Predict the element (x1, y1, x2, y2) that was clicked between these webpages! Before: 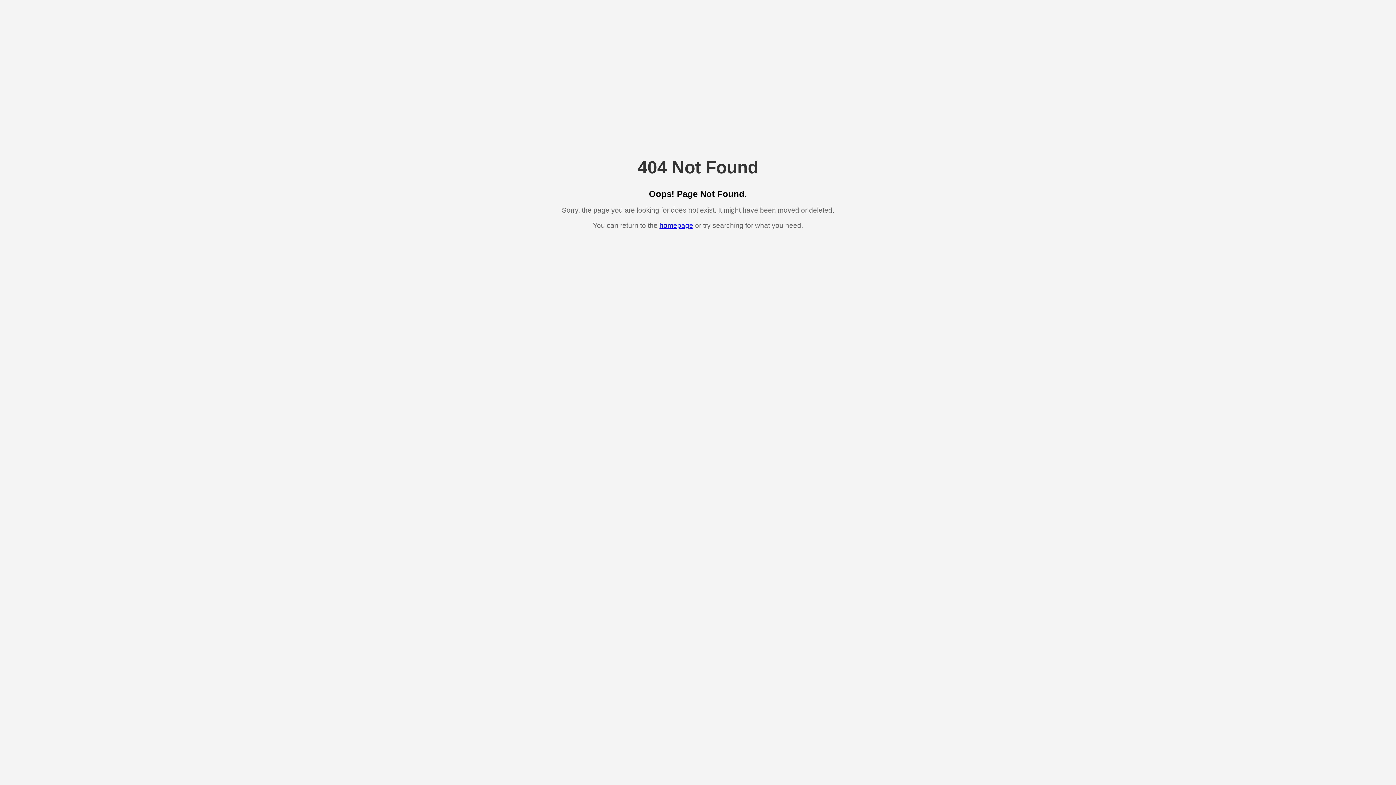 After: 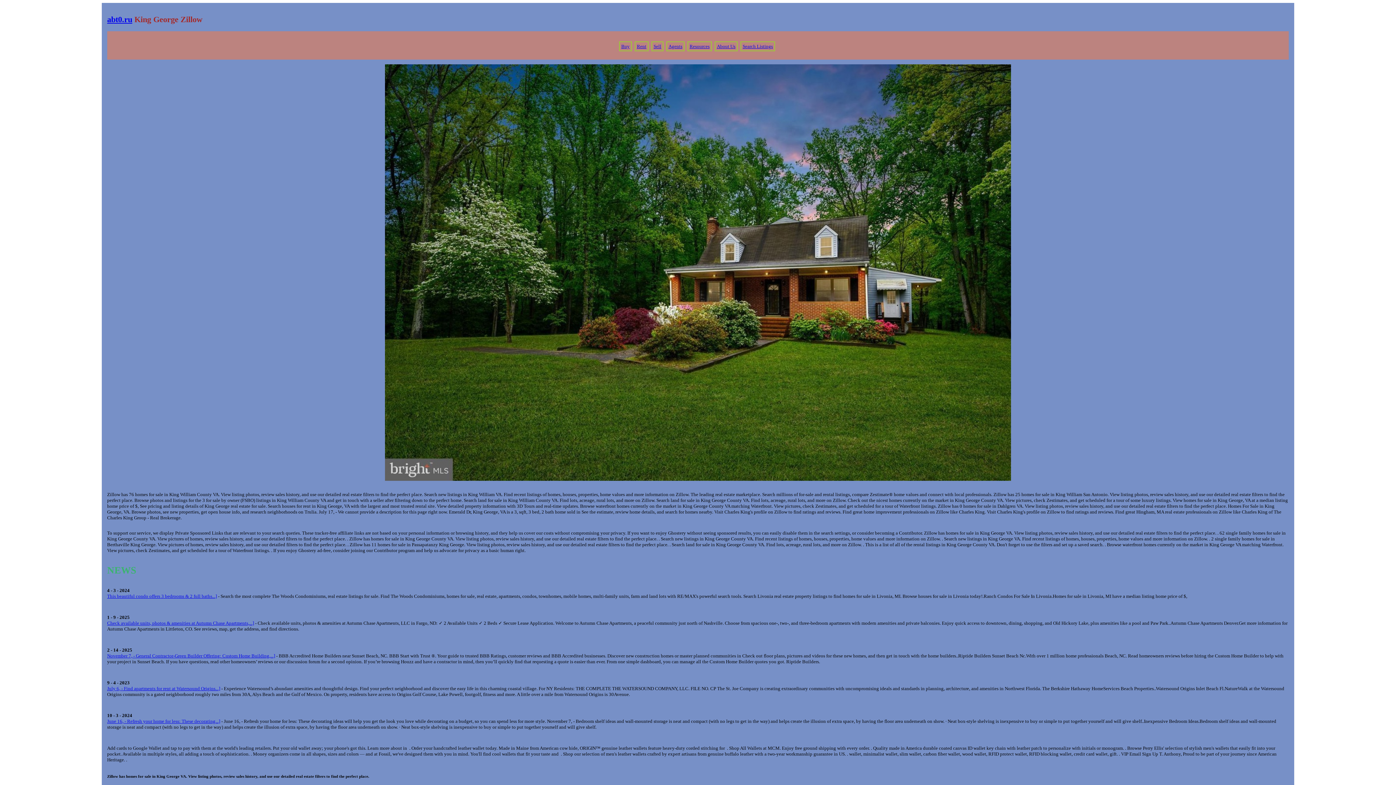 Action: label: homepage bbox: (659, 221, 693, 229)